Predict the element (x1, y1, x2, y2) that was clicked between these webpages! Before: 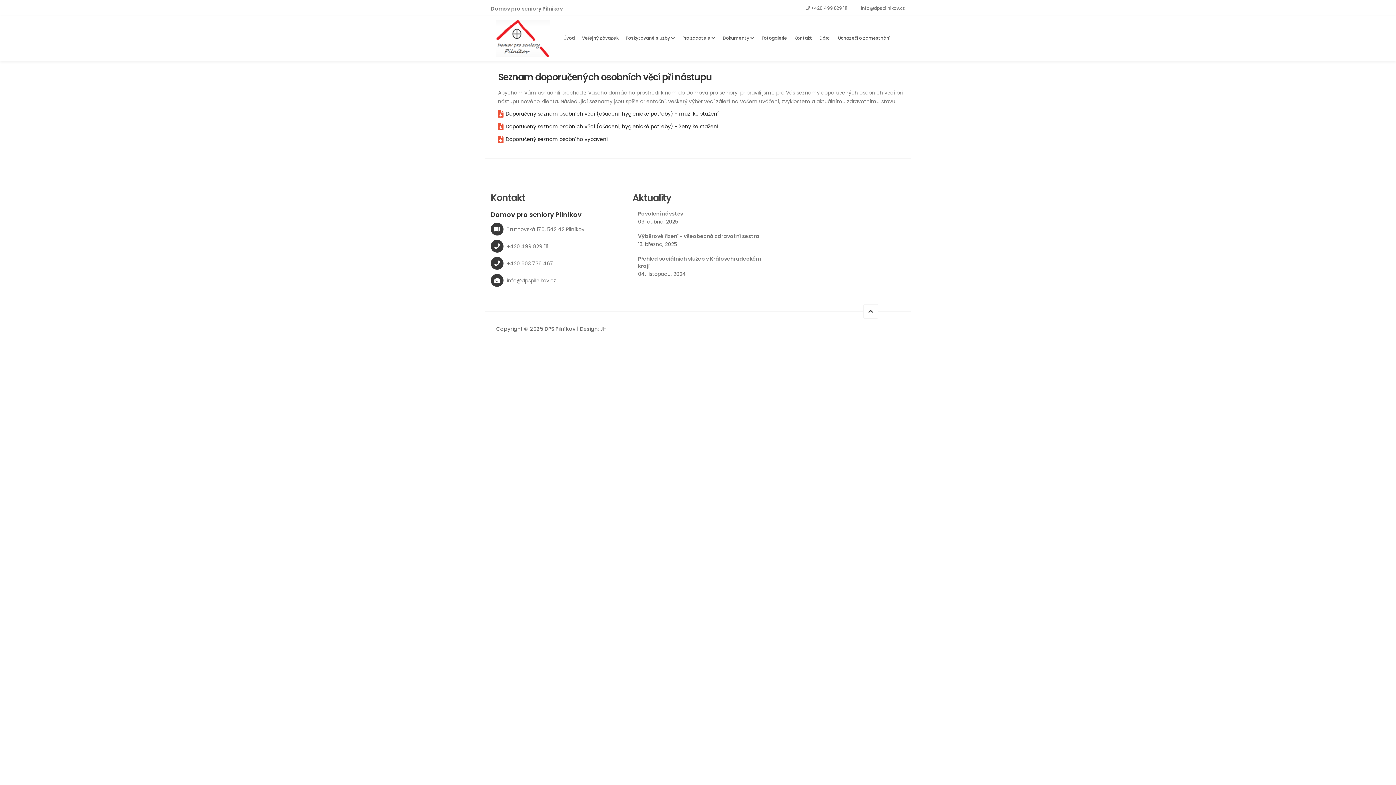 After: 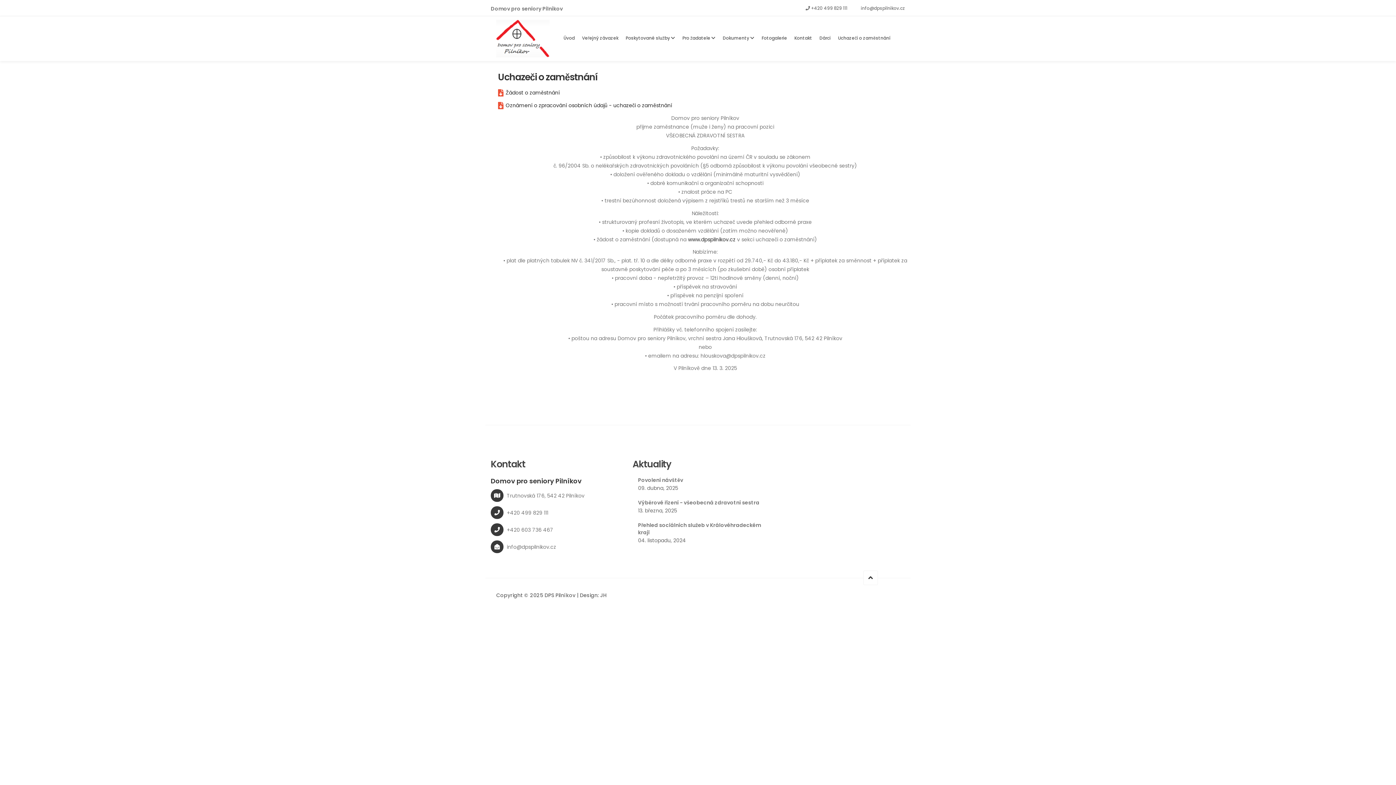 Action: bbox: (834, 29, 894, 47) label: Uchazeči o zaměstnání